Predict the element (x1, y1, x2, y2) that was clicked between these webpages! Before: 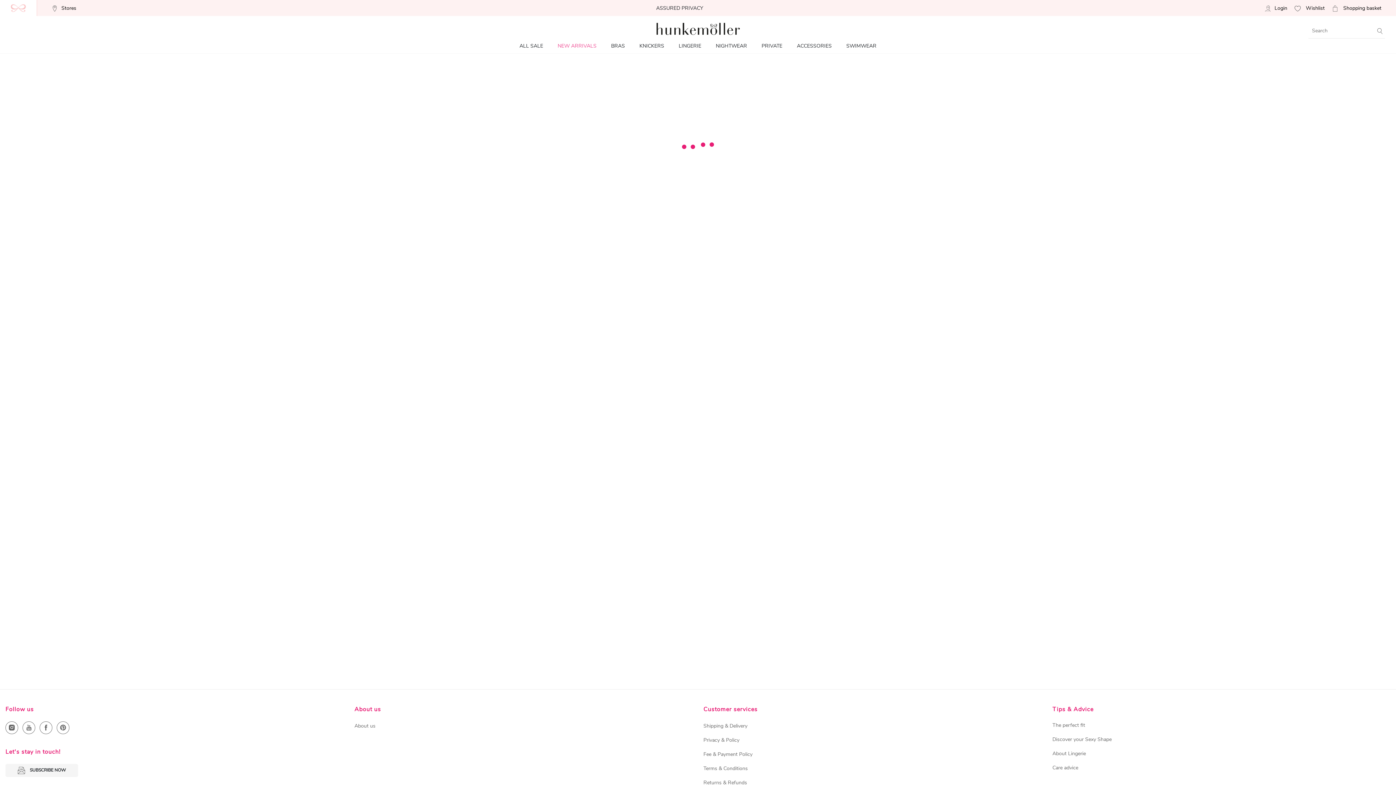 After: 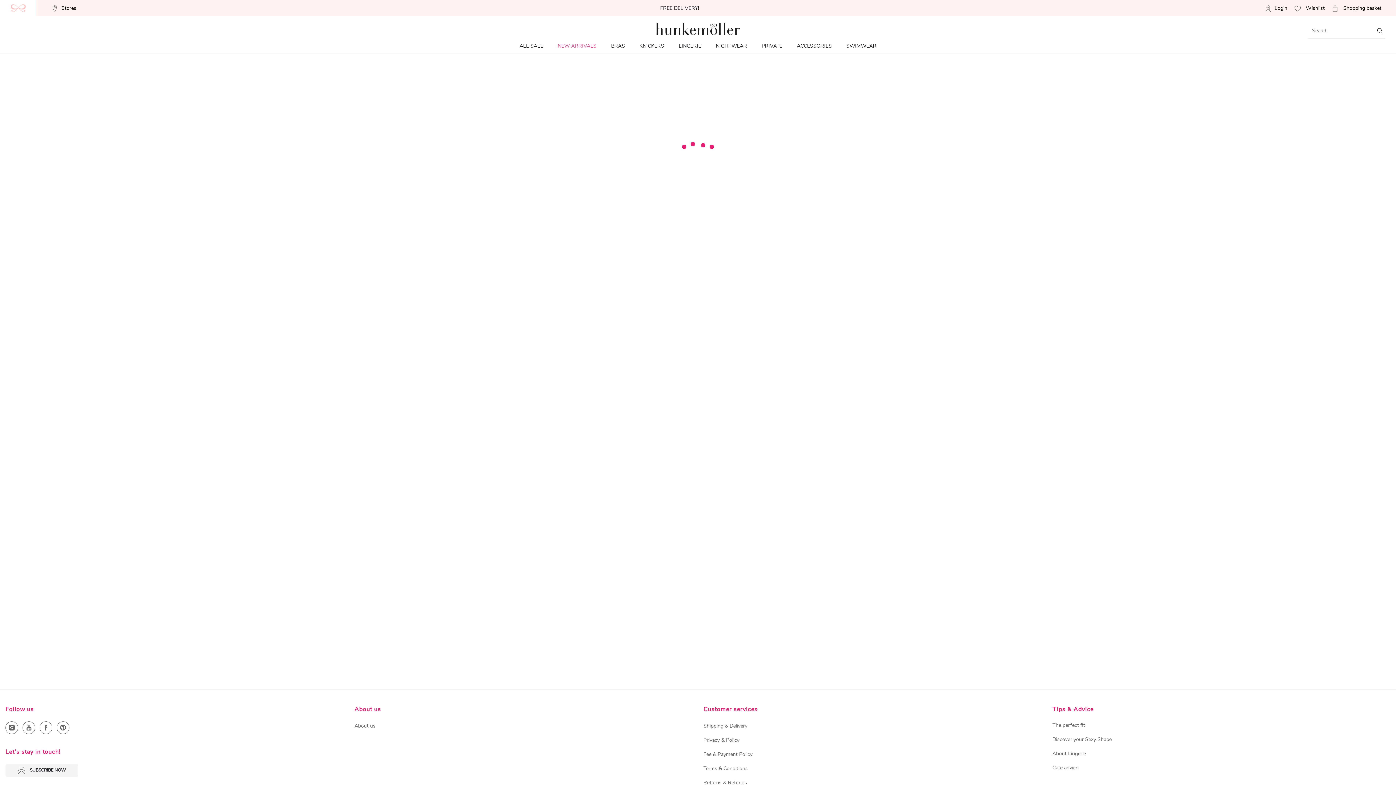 Action: bbox: (1374, 26, 1385, 35)